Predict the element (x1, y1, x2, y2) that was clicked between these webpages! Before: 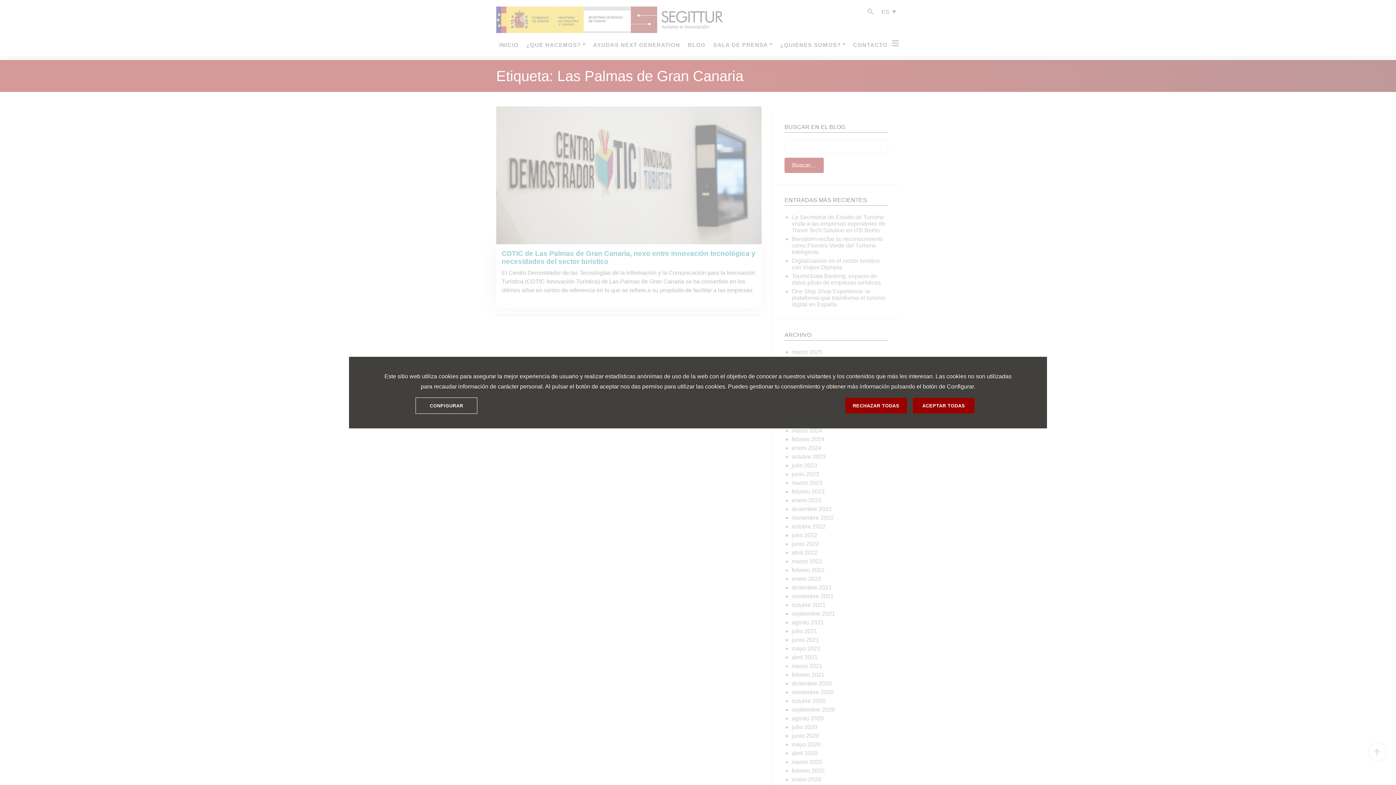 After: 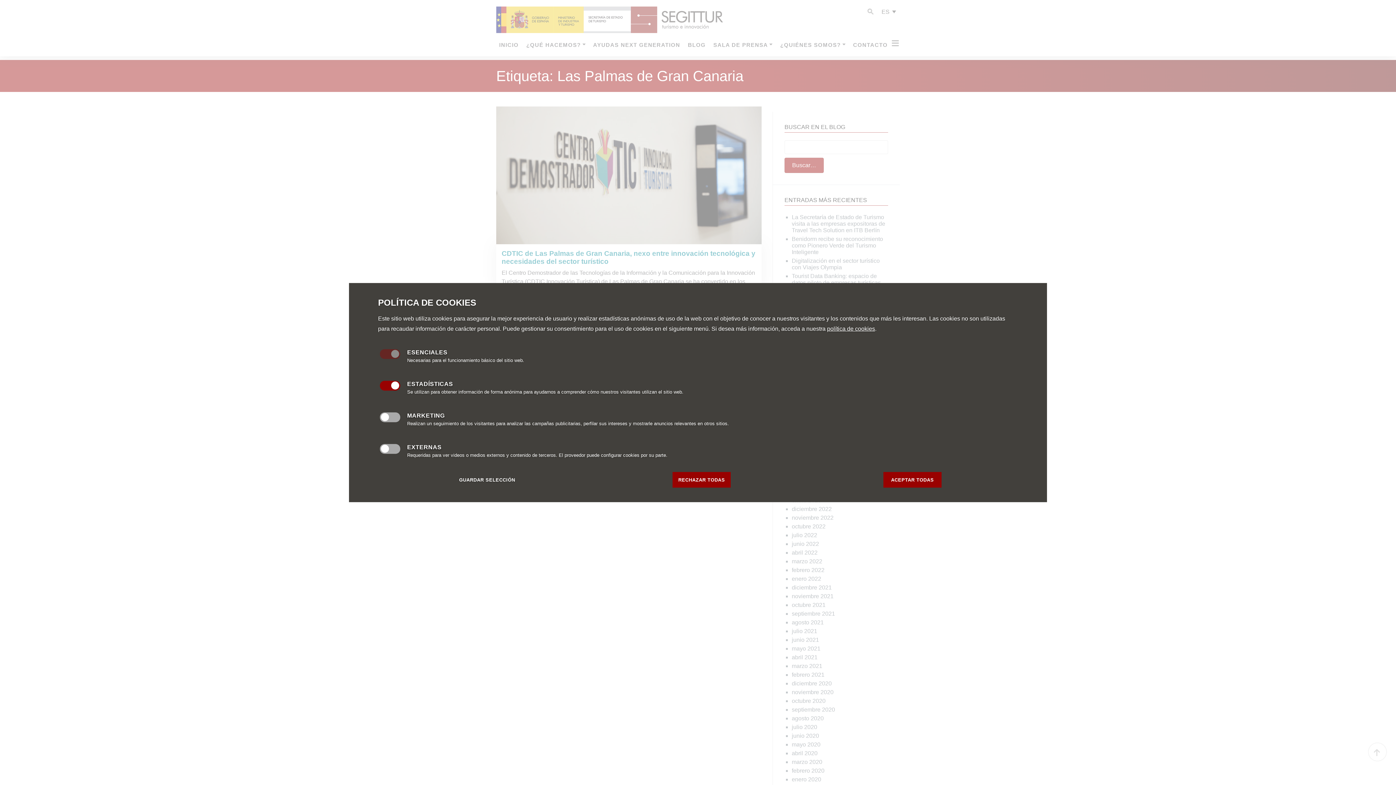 Action: label: CONFIGURAR bbox: (415, 397, 477, 413)